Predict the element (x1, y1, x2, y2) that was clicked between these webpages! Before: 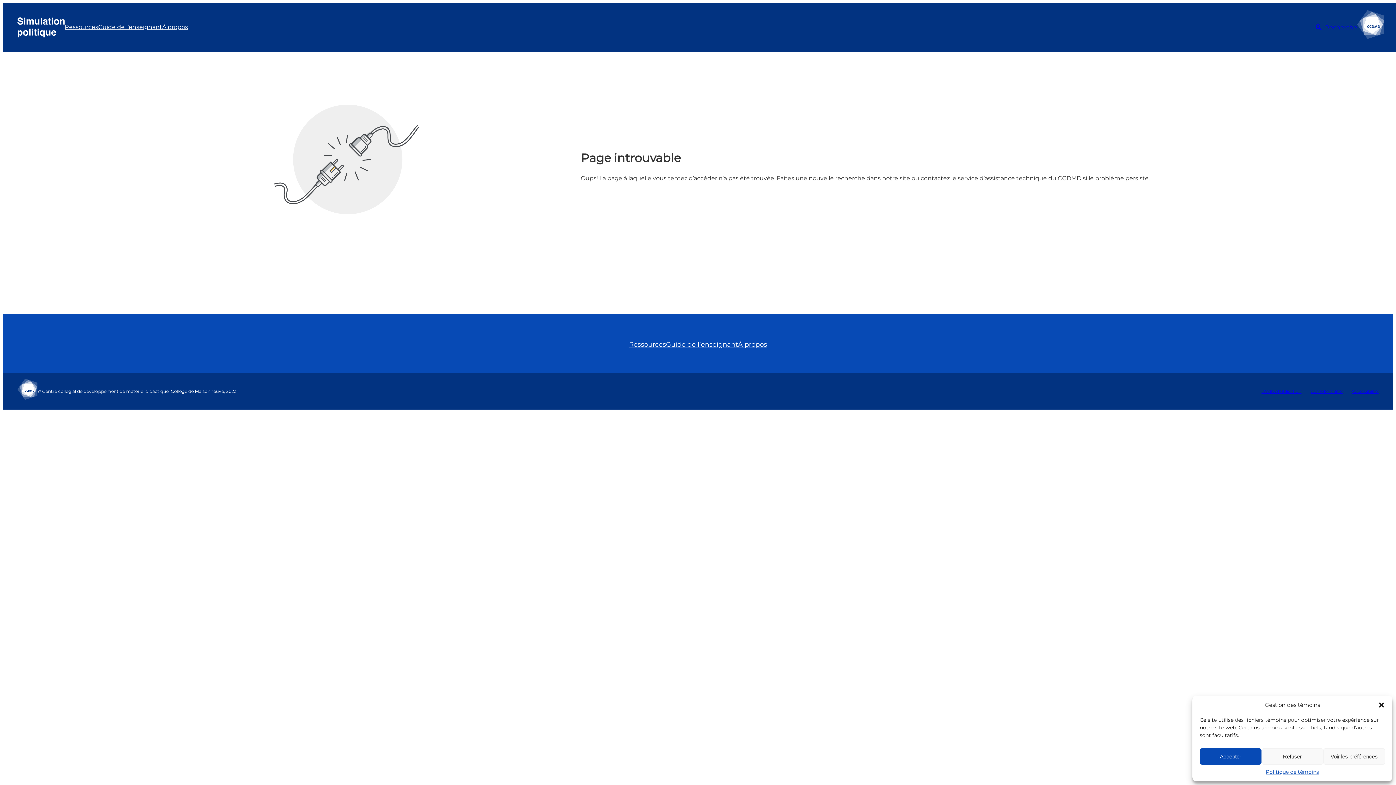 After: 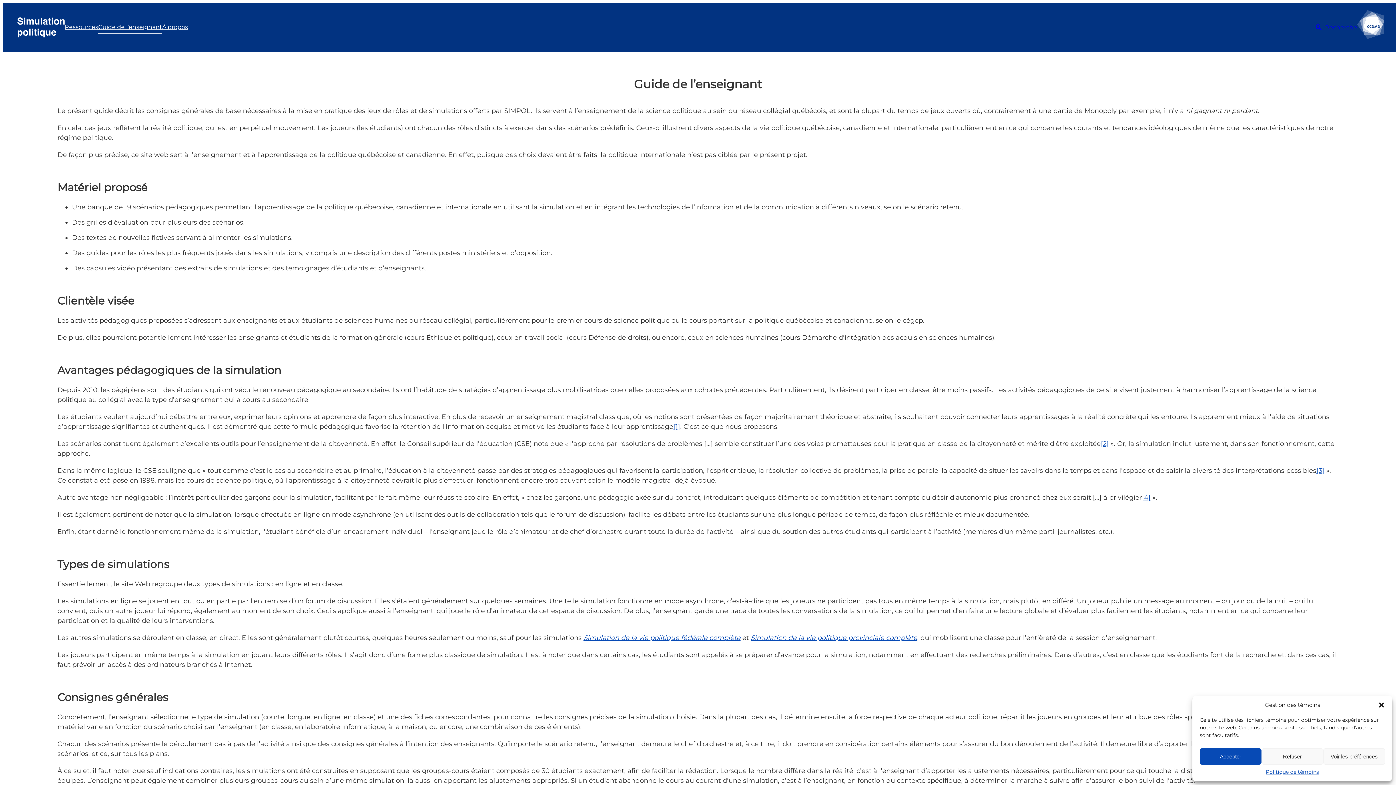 Action: label: Guide de l’enseignant bbox: (666, 340, 738, 349)